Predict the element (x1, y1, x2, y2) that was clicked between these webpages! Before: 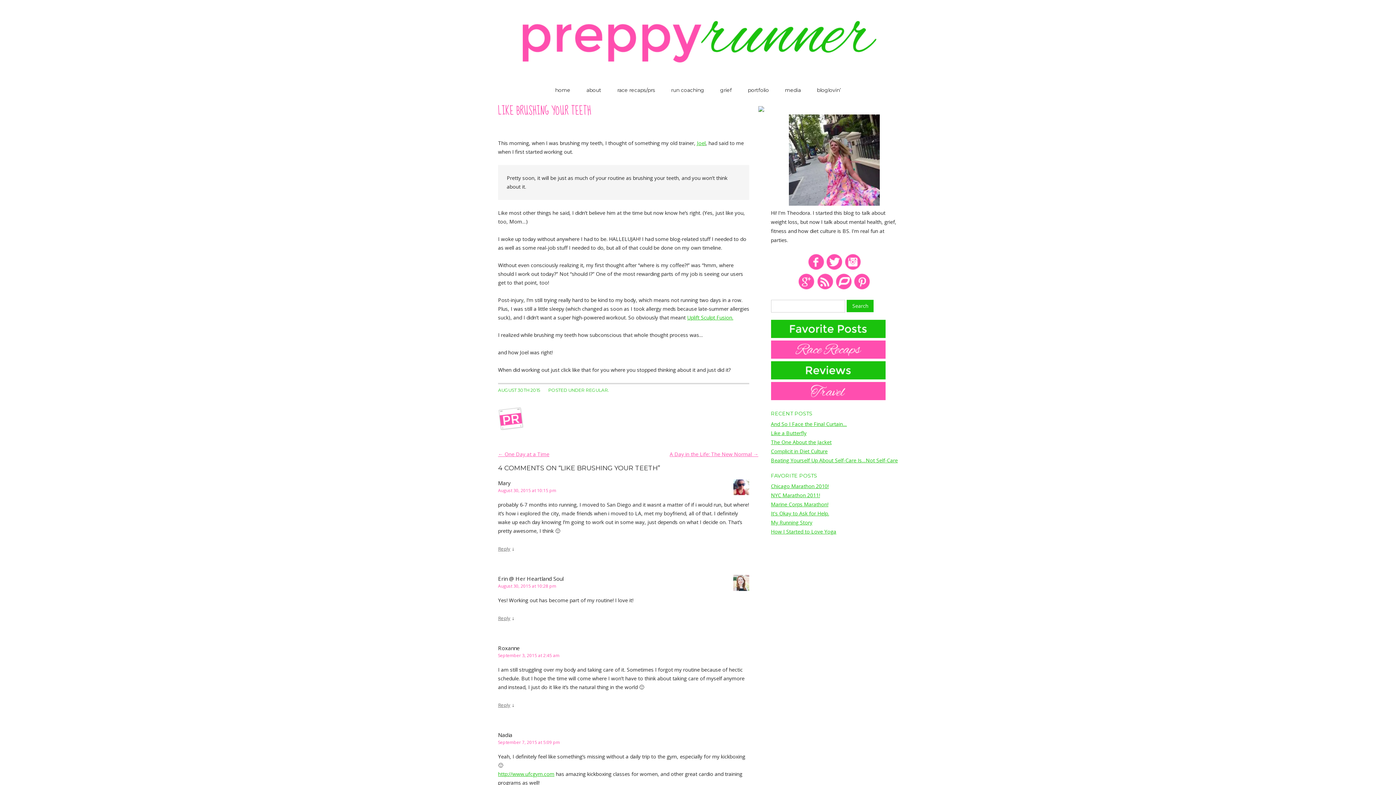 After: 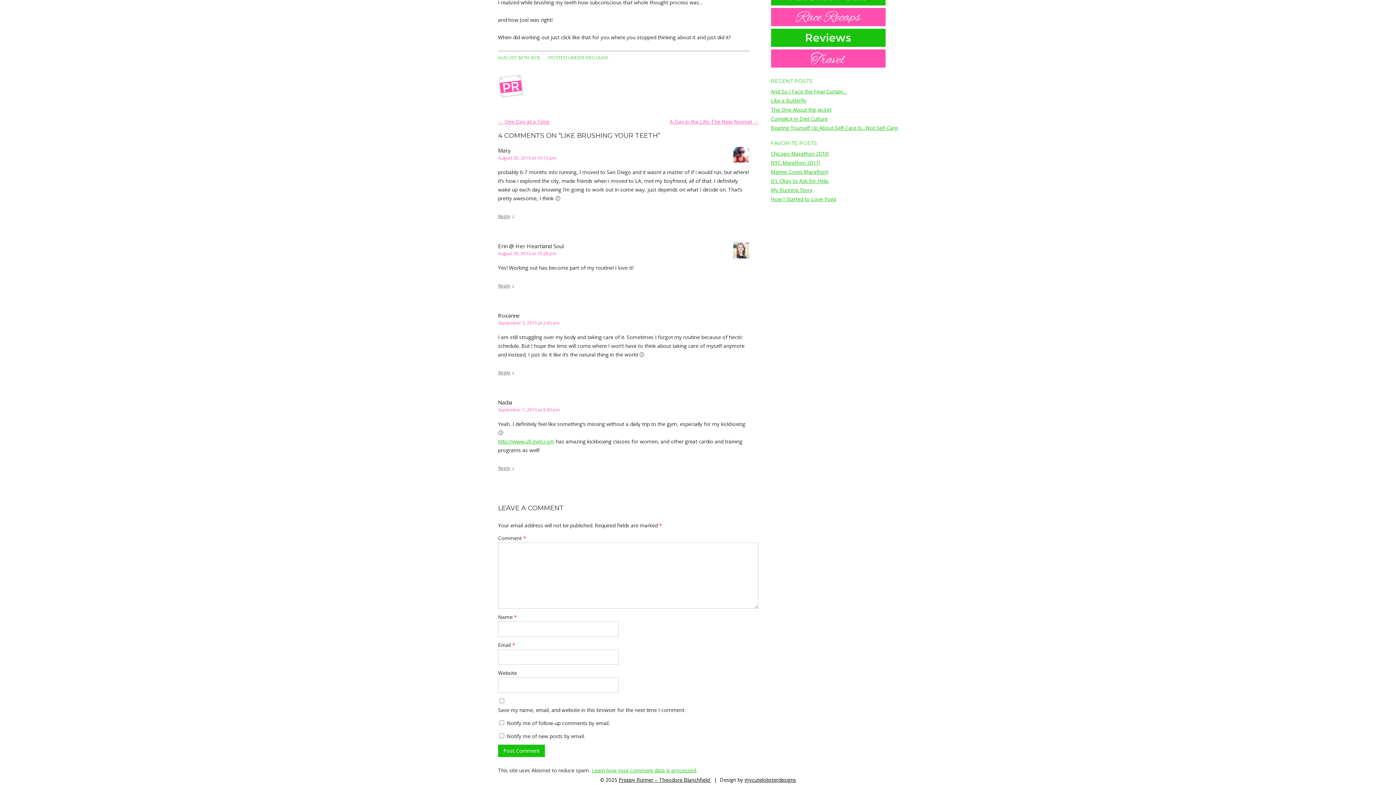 Action: bbox: (498, 582, 749, 590) label: August 30, 2015 at 10:28 pm